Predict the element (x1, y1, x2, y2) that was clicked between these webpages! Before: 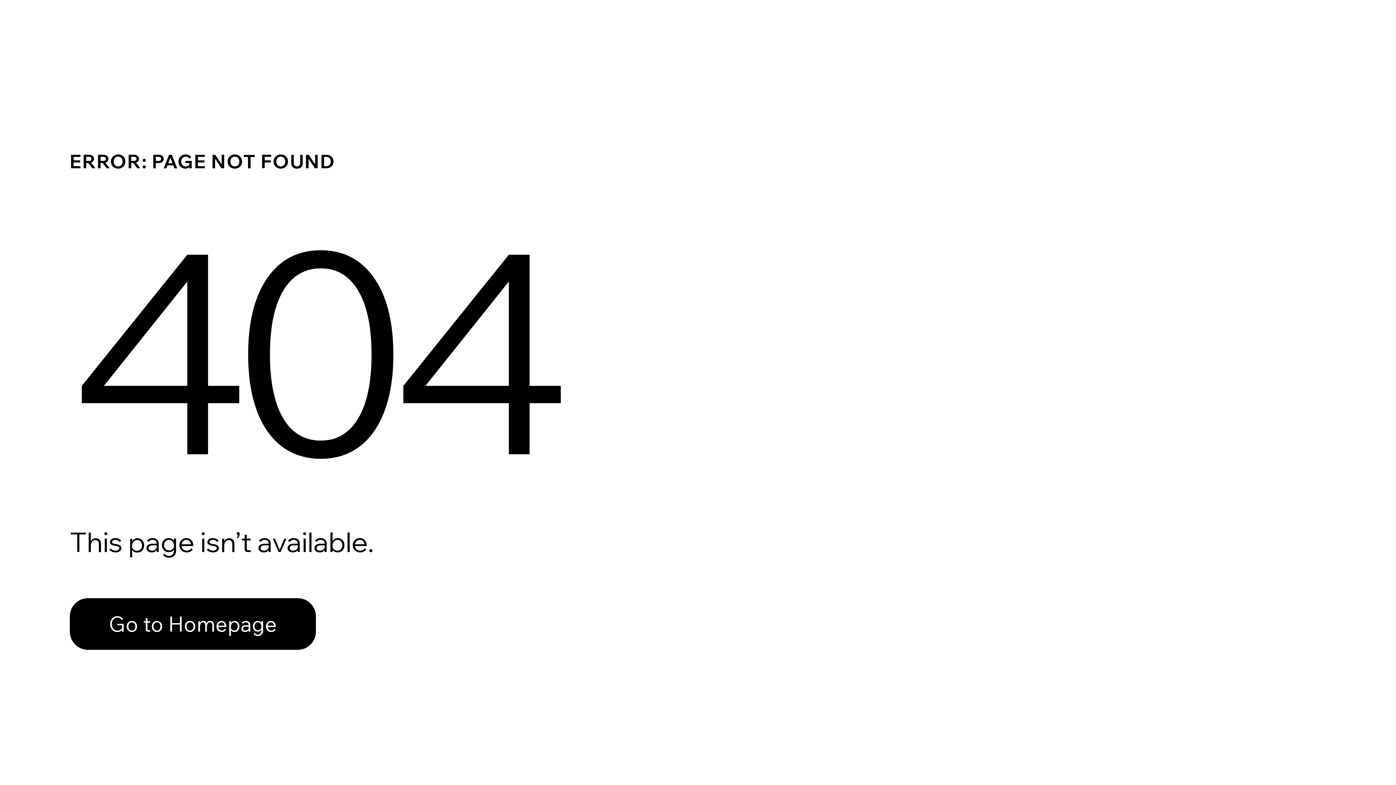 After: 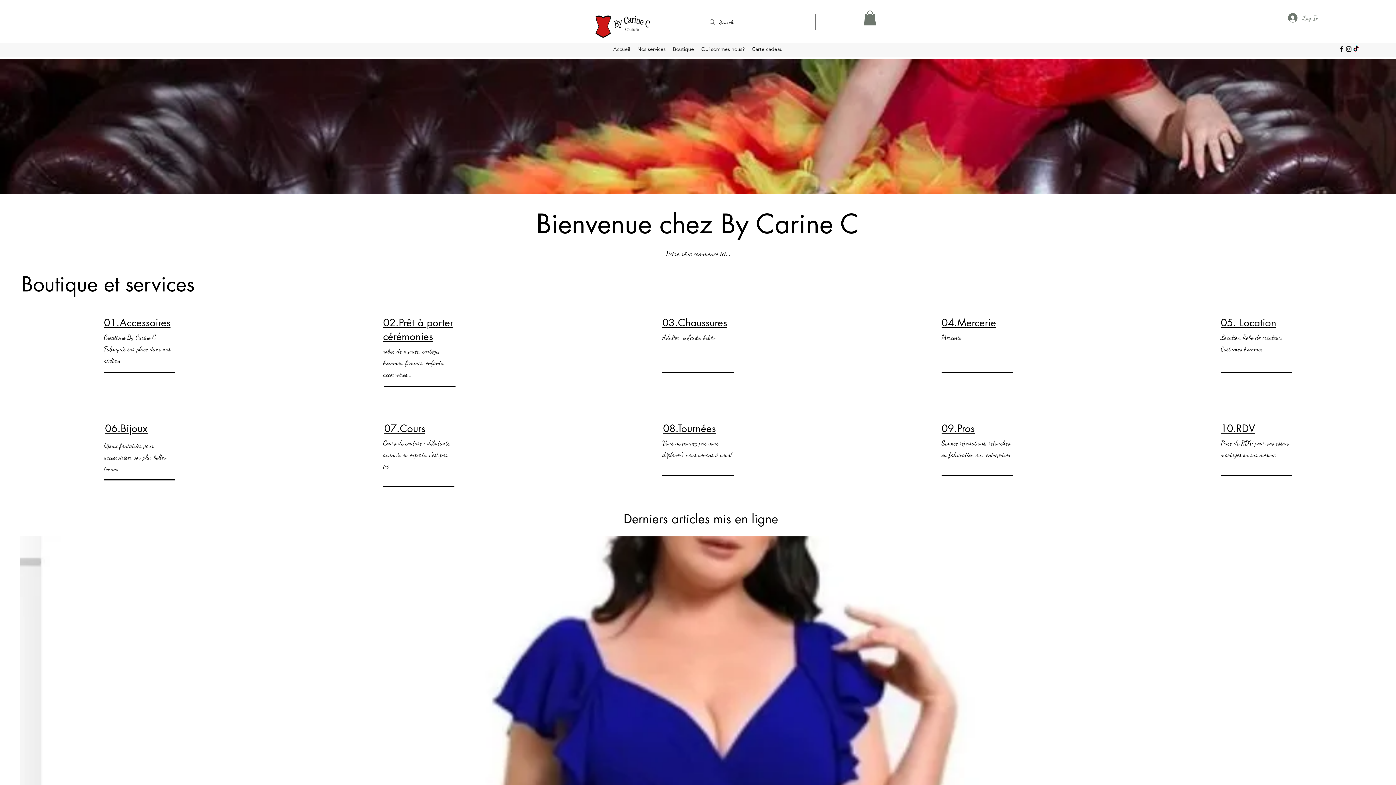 Action: label: Go to Homepage bbox: (69, 598, 316, 650)